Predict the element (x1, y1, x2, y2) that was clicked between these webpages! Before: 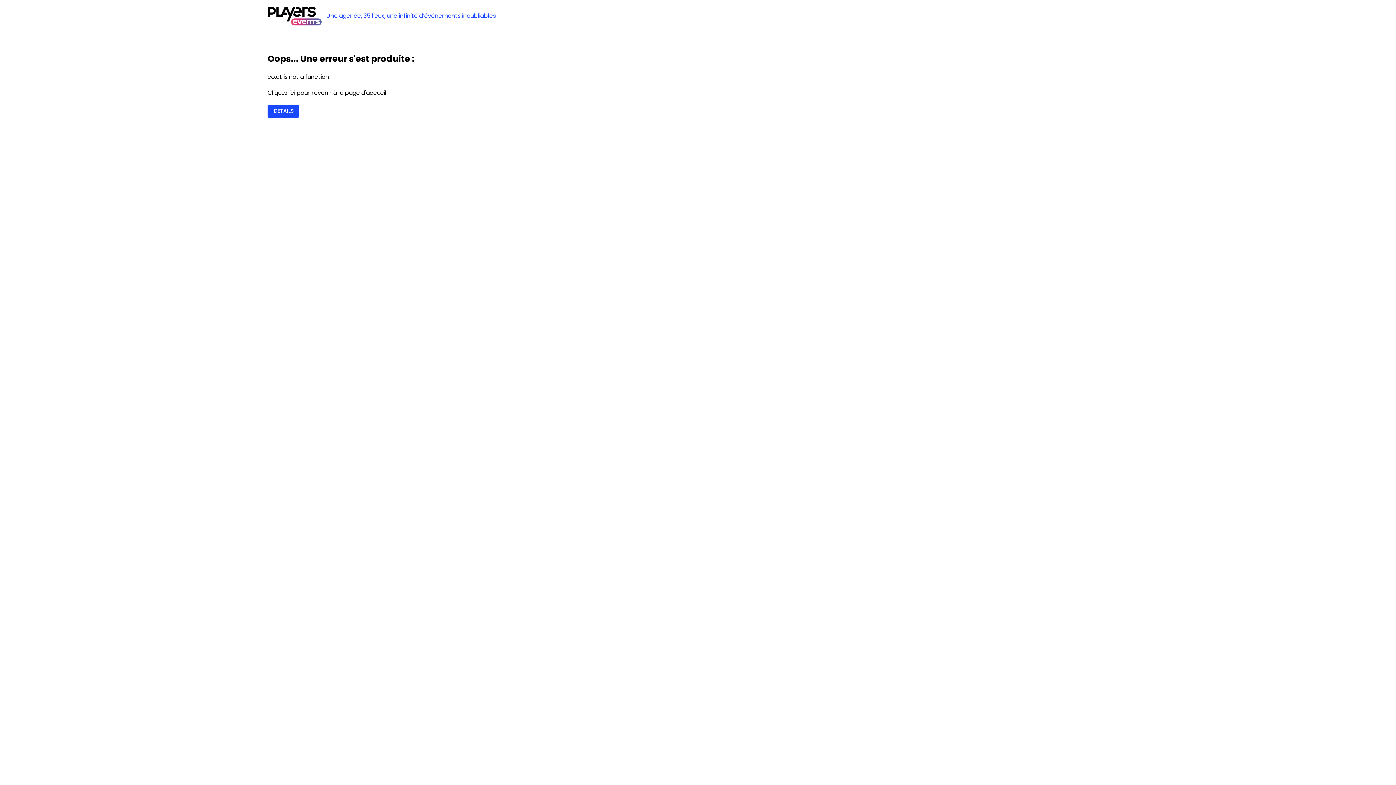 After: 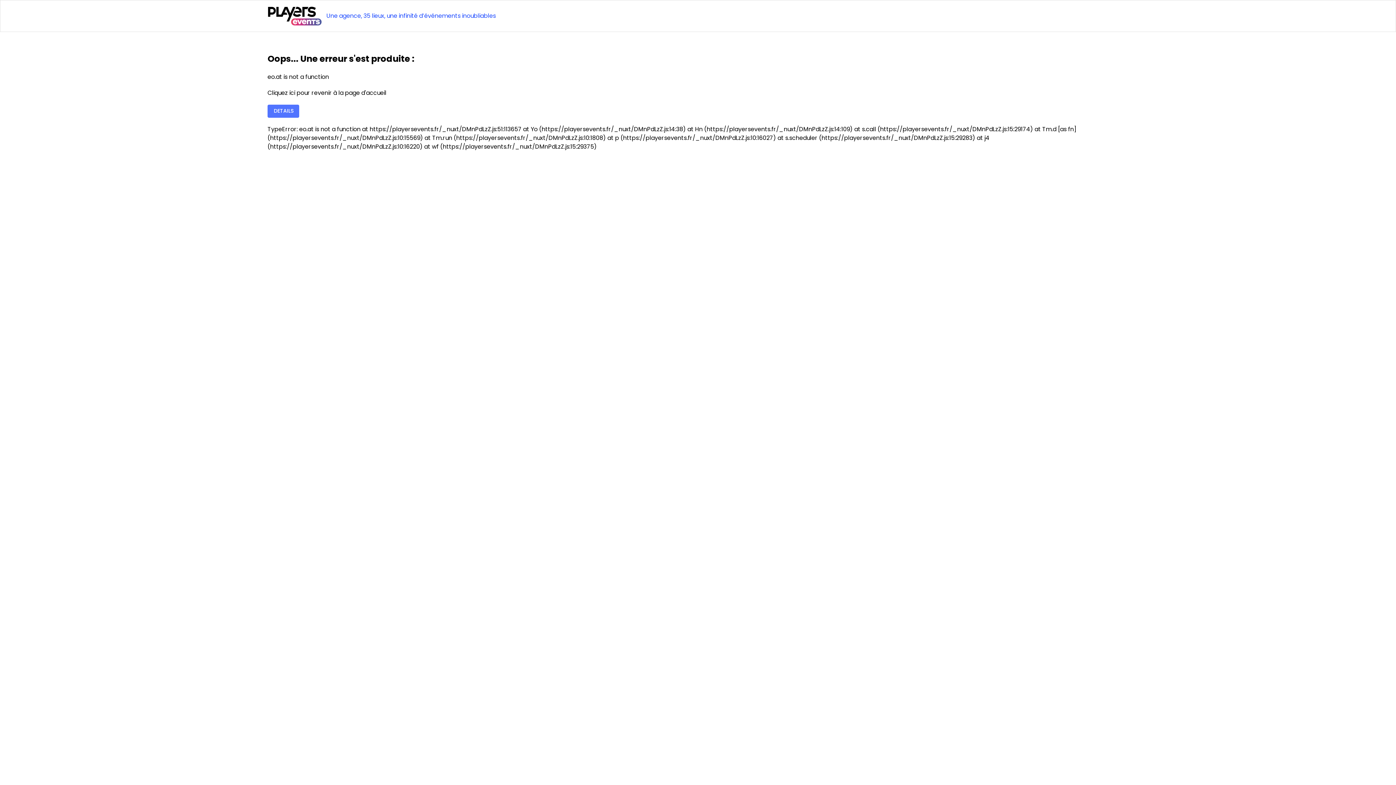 Action: bbox: (267, 93, 301, 106) label: DETAILS